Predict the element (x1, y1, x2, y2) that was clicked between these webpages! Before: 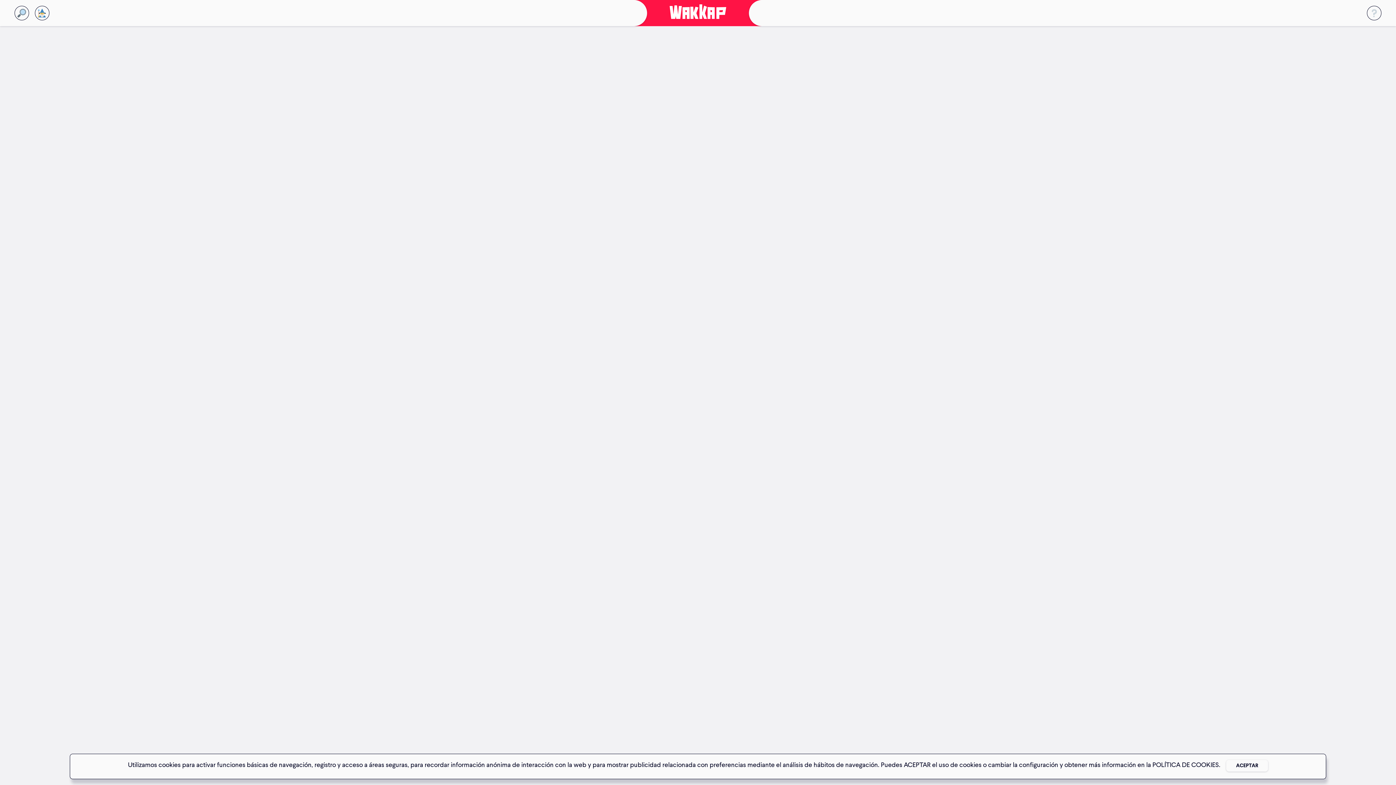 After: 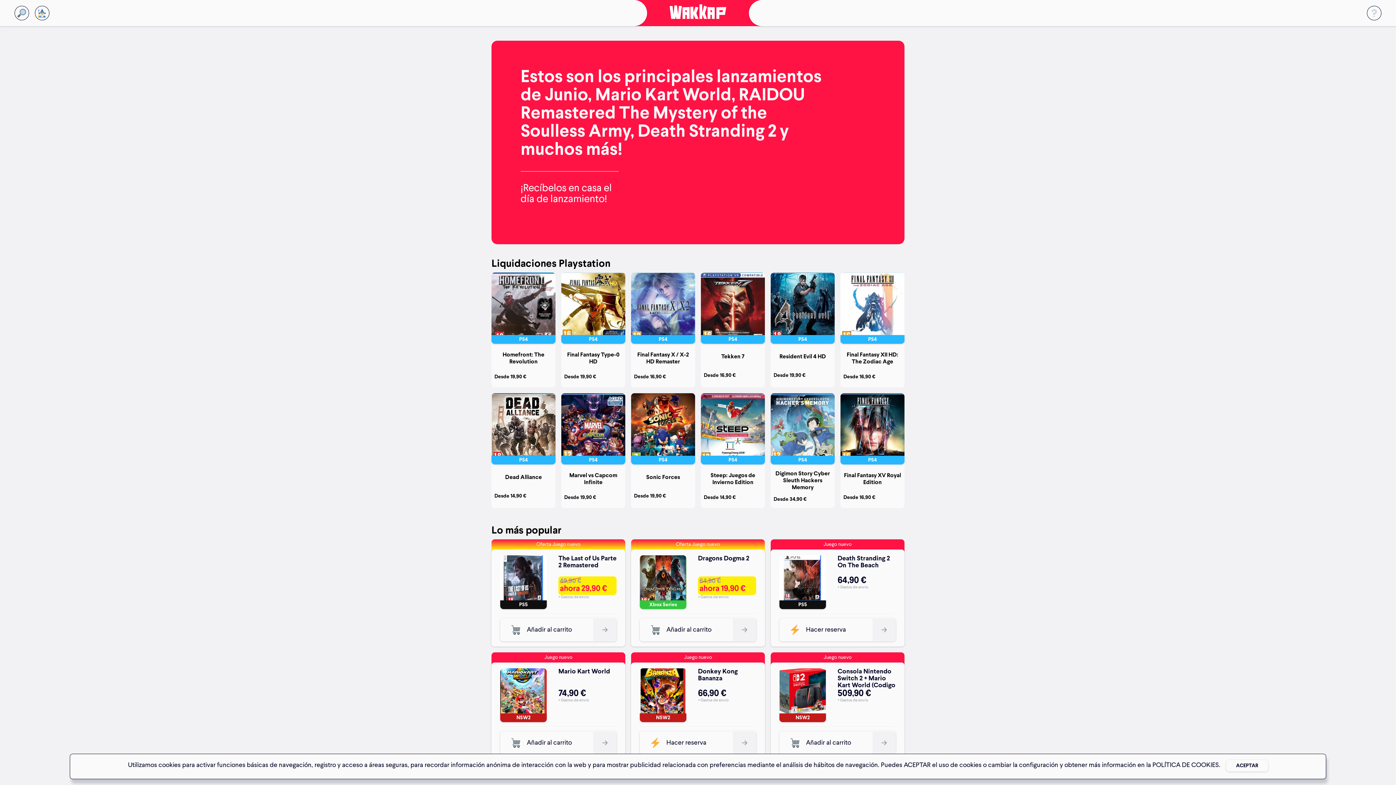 Action: bbox: (669, 4, 726, 21)